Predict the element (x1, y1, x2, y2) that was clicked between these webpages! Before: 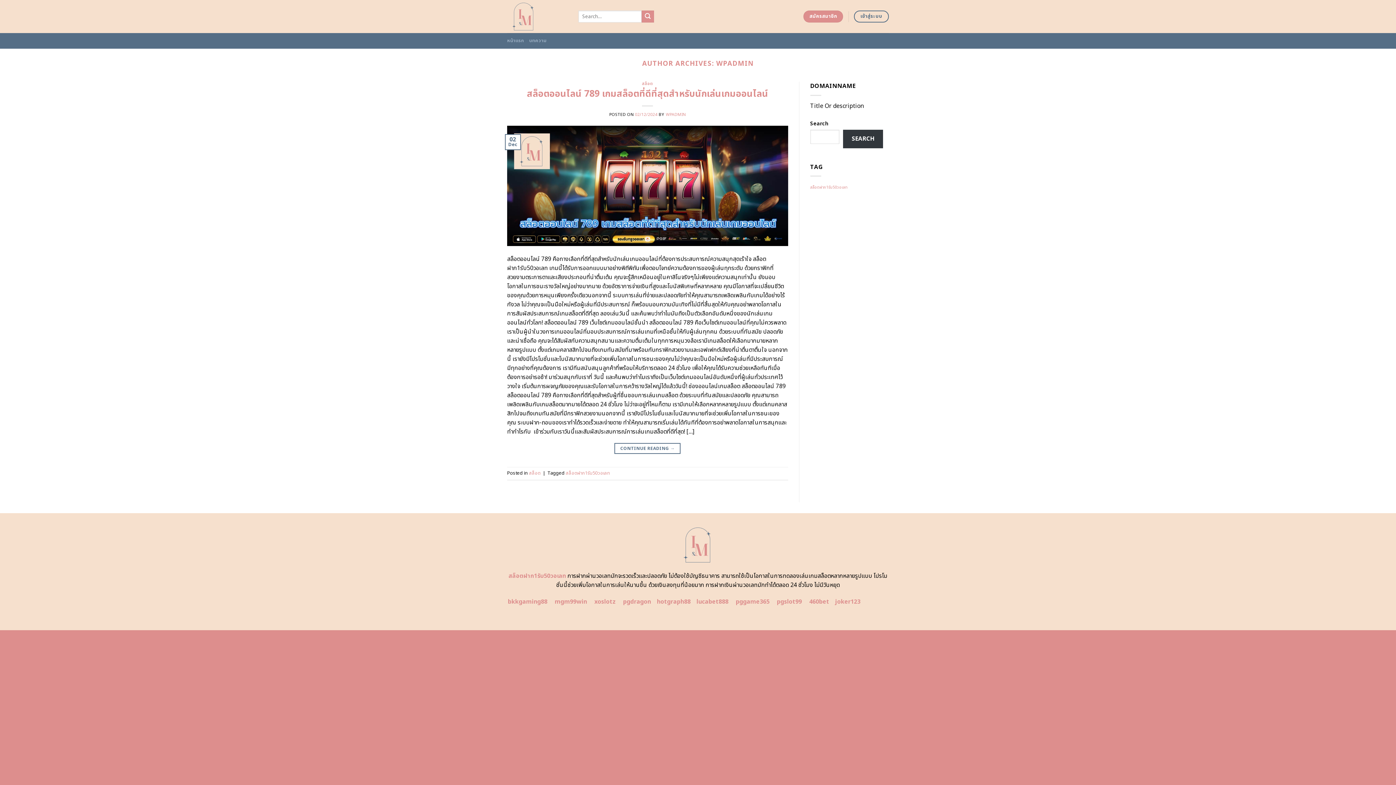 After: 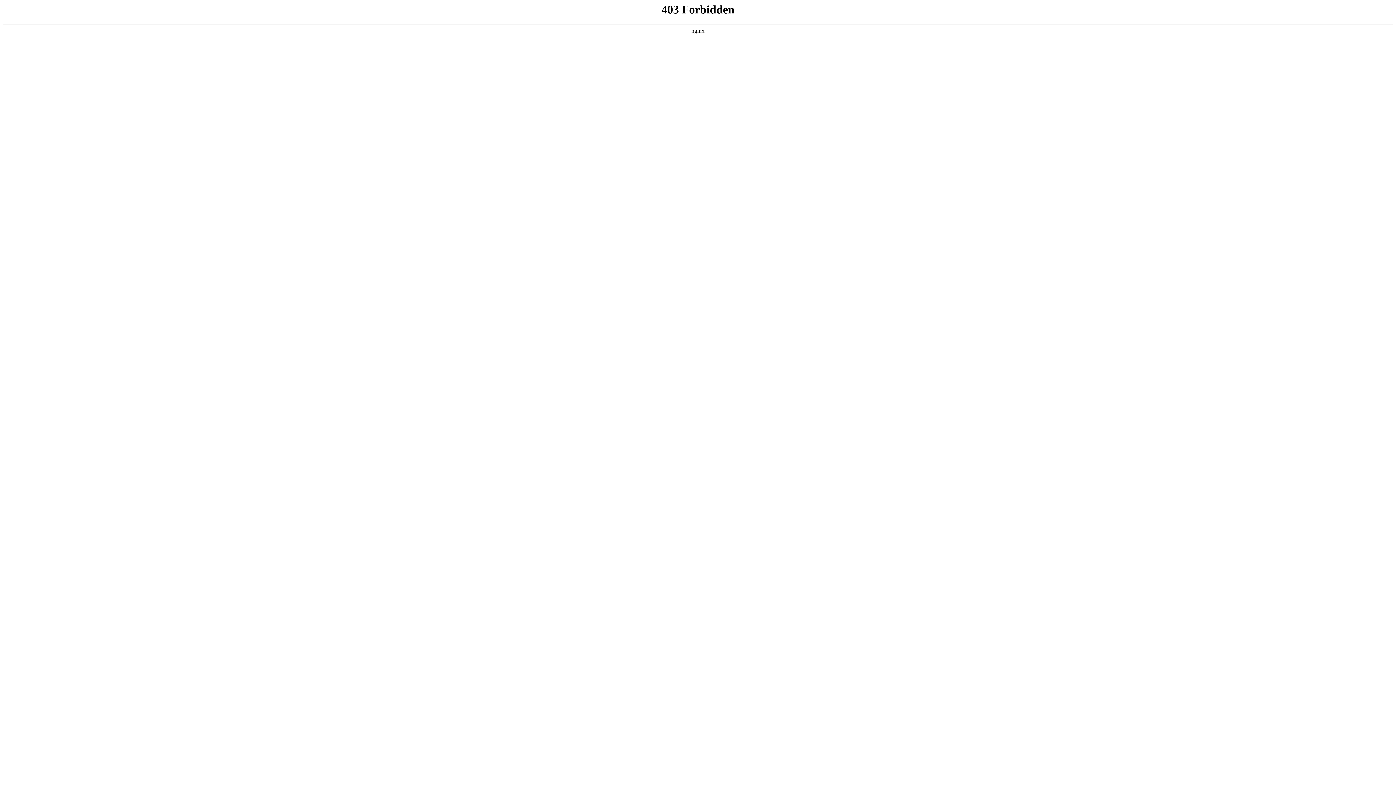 Action: bbox: (736, 597, 769, 606) label: pggame365